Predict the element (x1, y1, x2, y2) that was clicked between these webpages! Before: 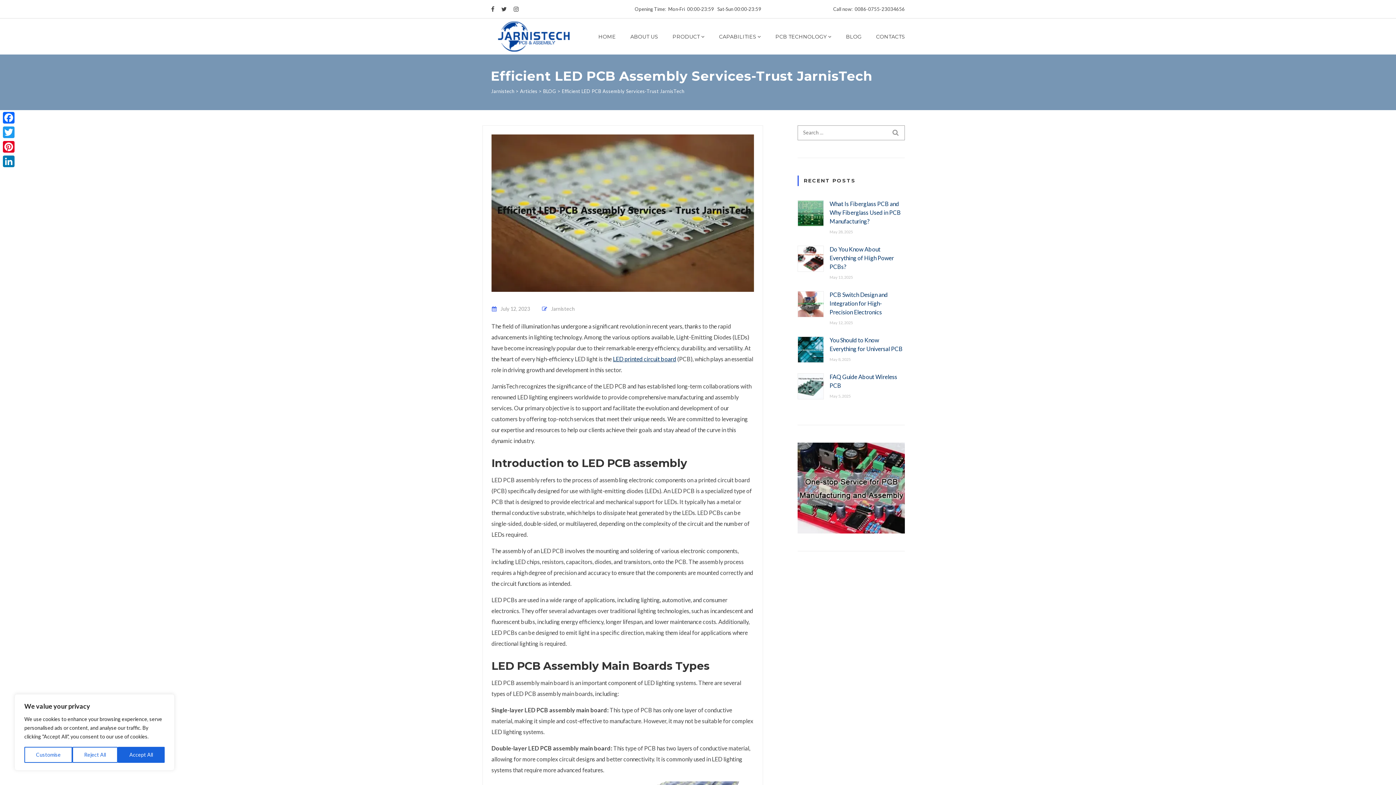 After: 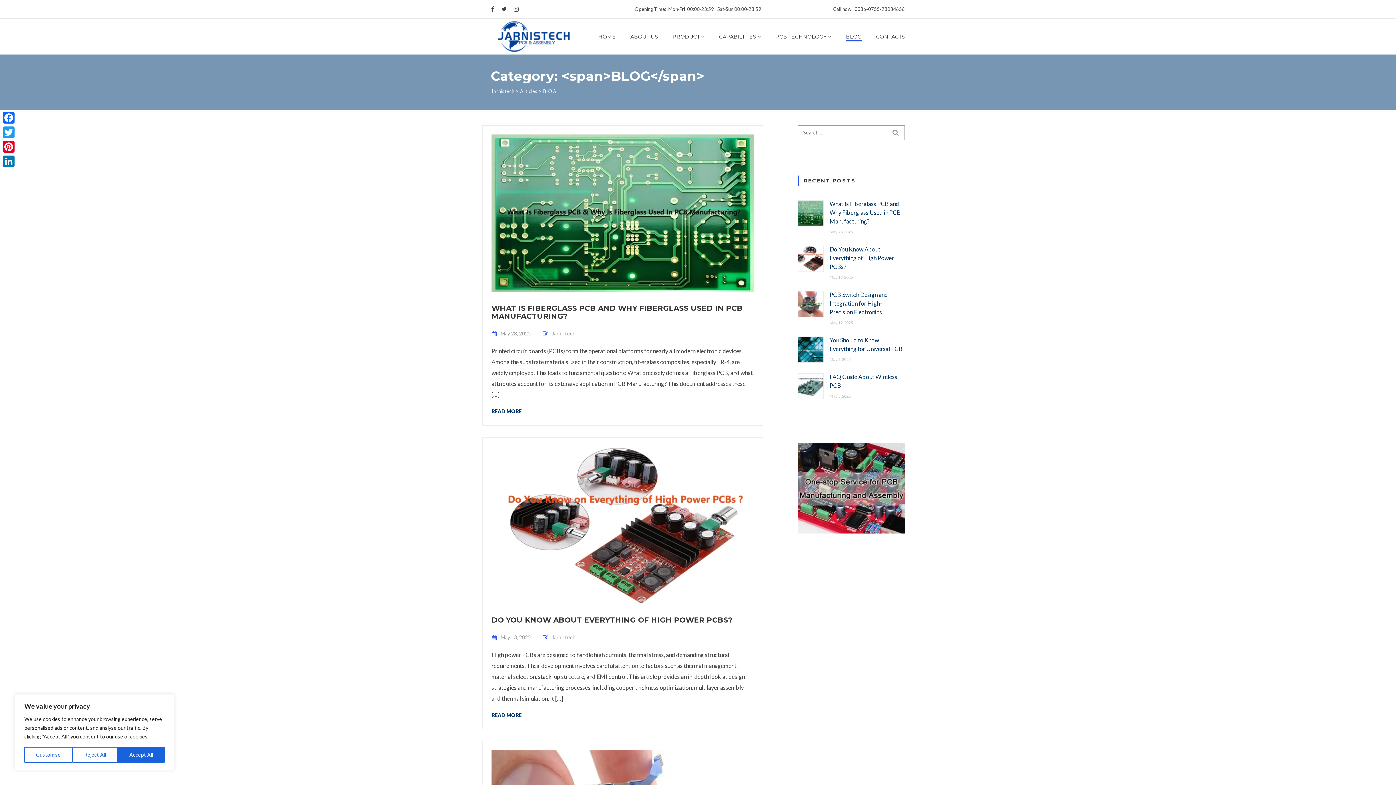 Action: label: BLOG bbox: (543, 88, 556, 94)